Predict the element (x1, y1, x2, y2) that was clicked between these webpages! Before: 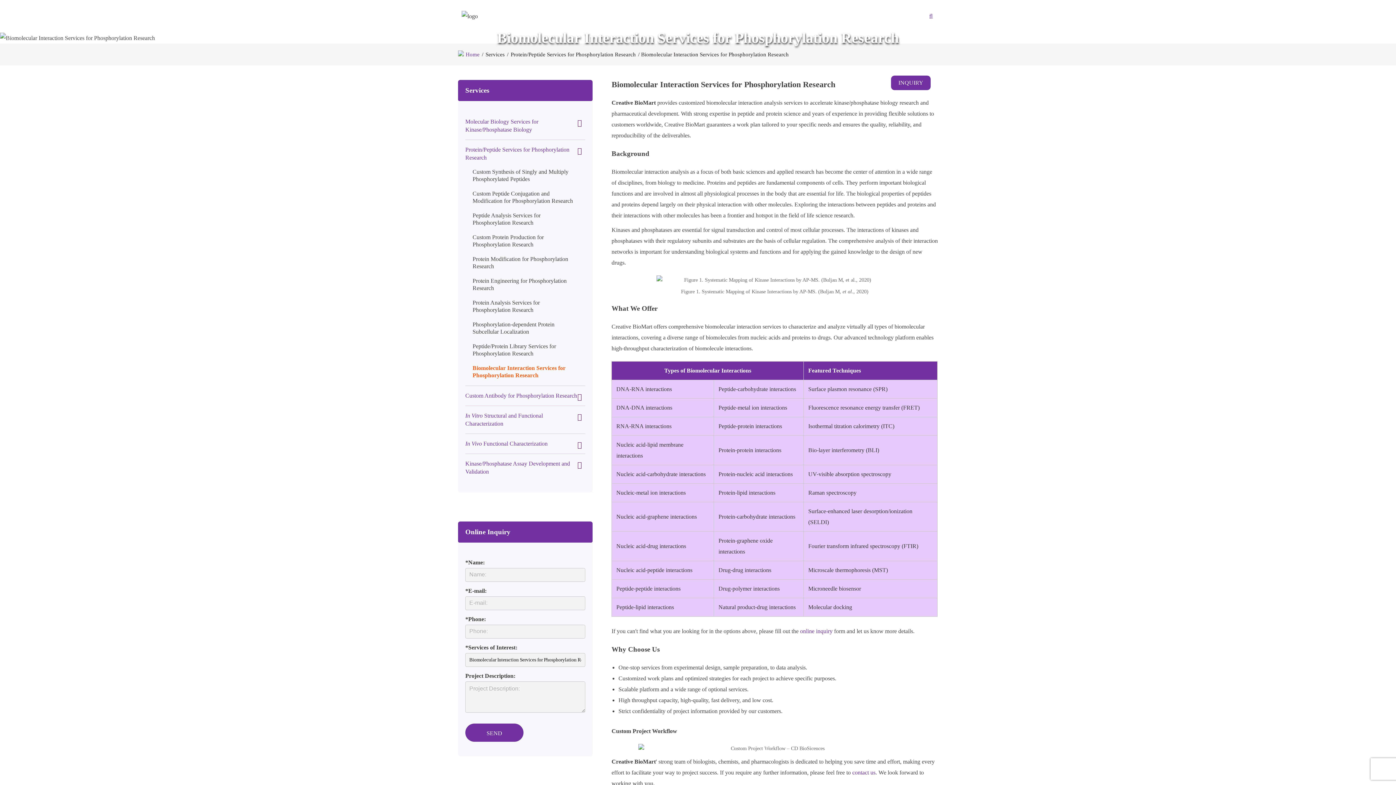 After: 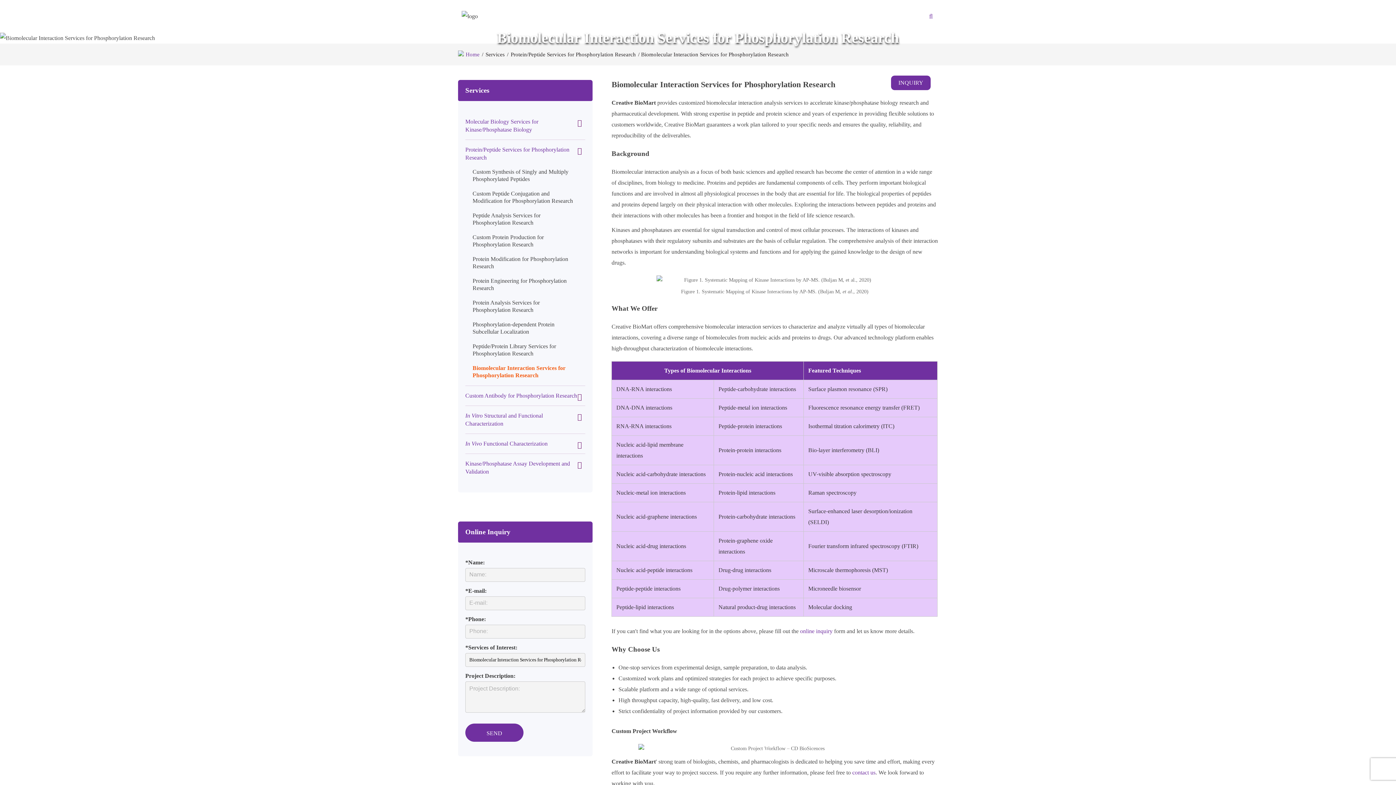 Action: label: Biomolecular Interaction Services for Phosphorylation Research bbox: (472, 361, 585, 382)